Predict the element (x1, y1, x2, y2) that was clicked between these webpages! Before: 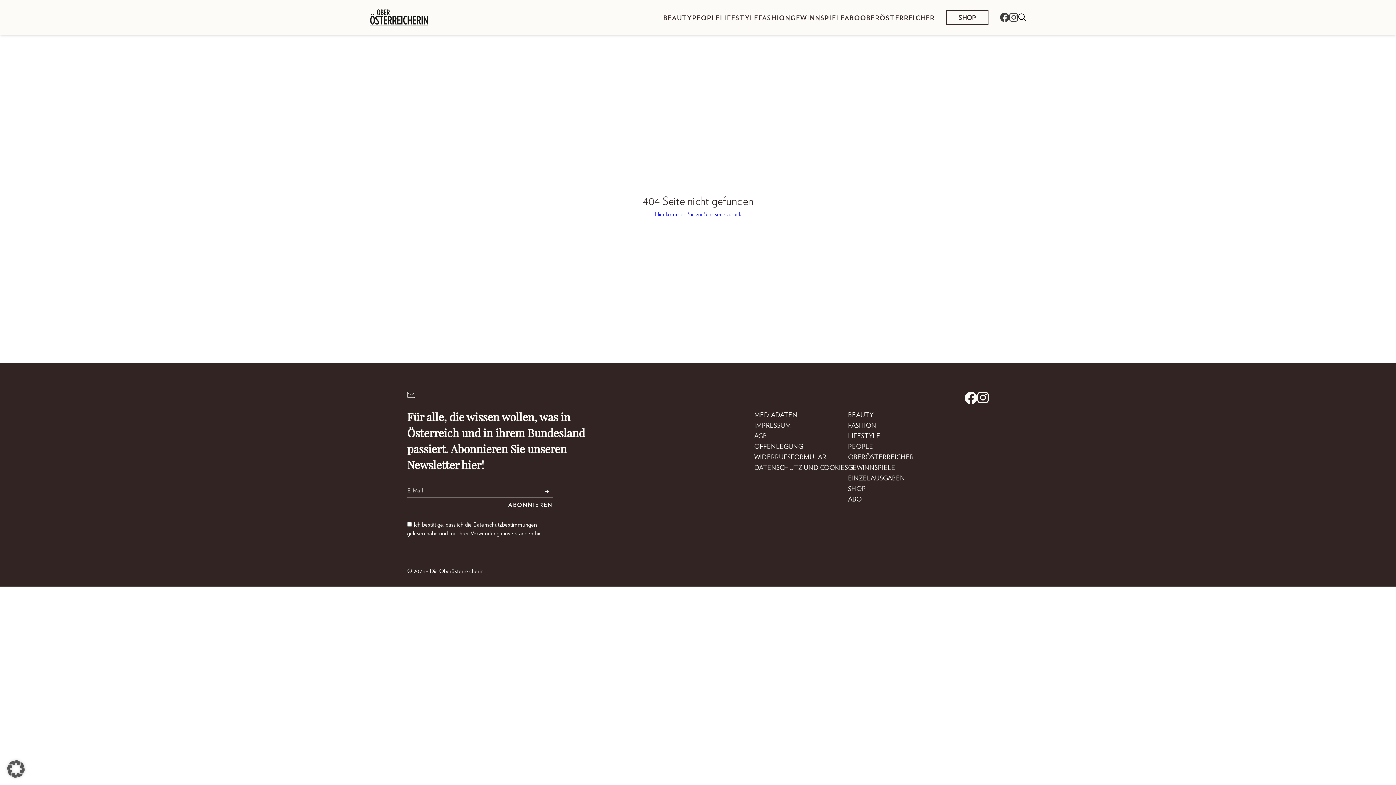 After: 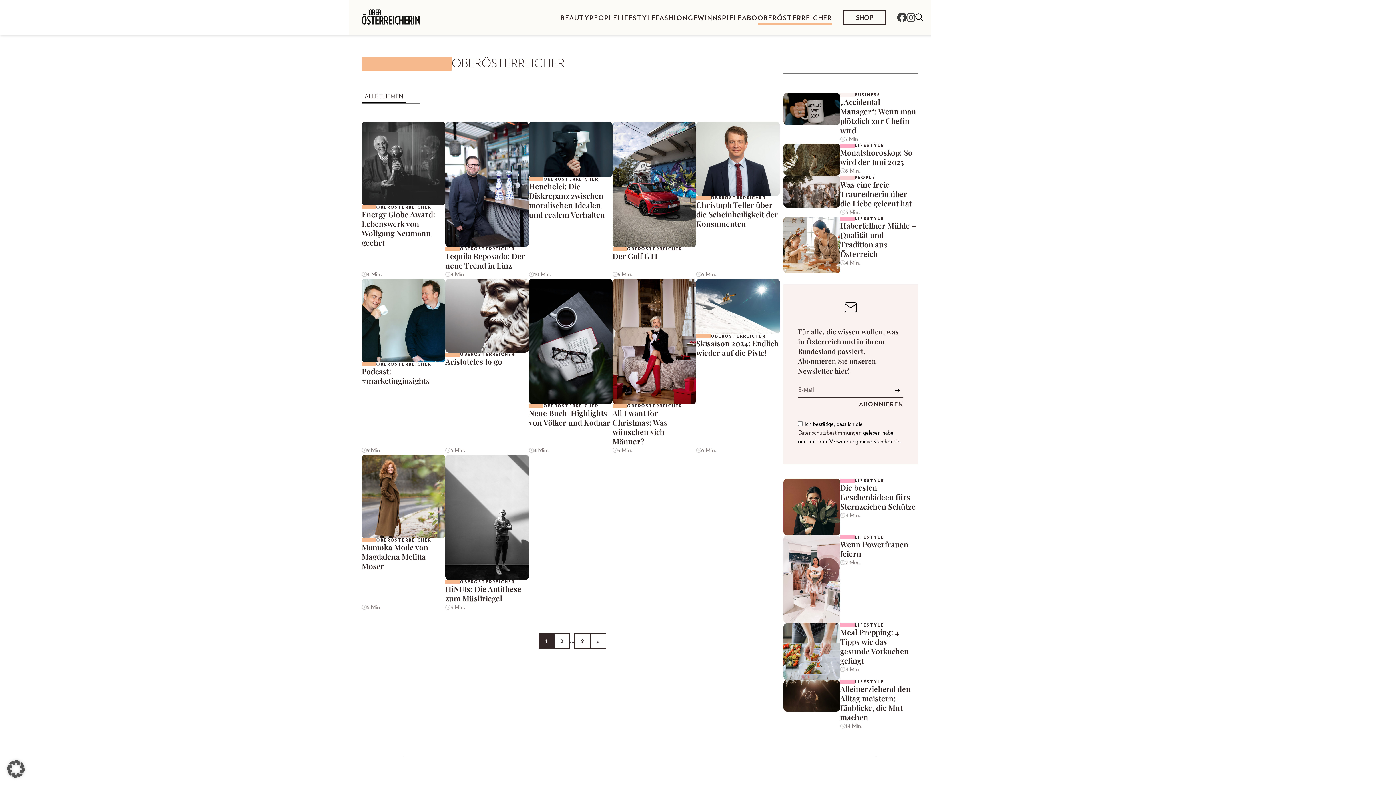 Action: bbox: (860, 13, 934, 21) label: OBERÖSTERREICHER